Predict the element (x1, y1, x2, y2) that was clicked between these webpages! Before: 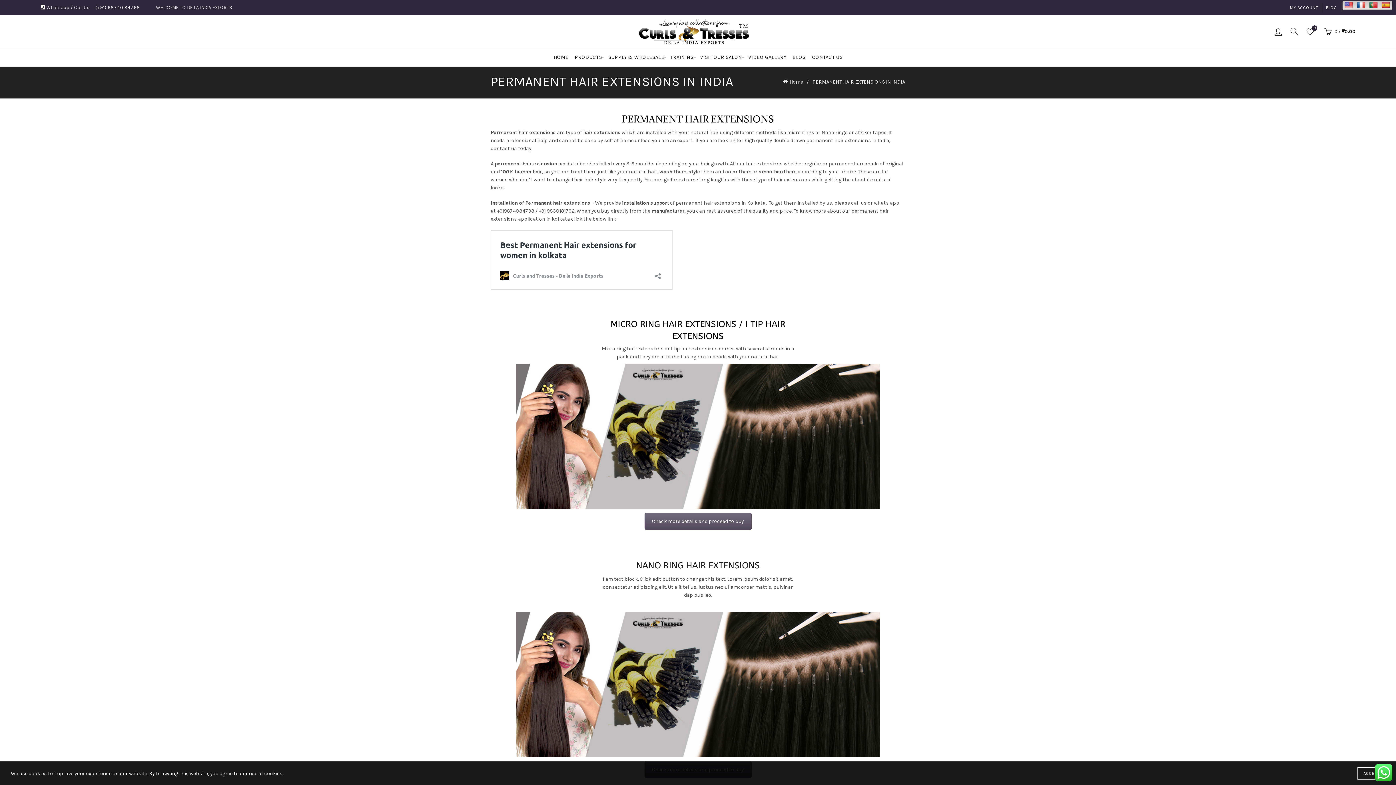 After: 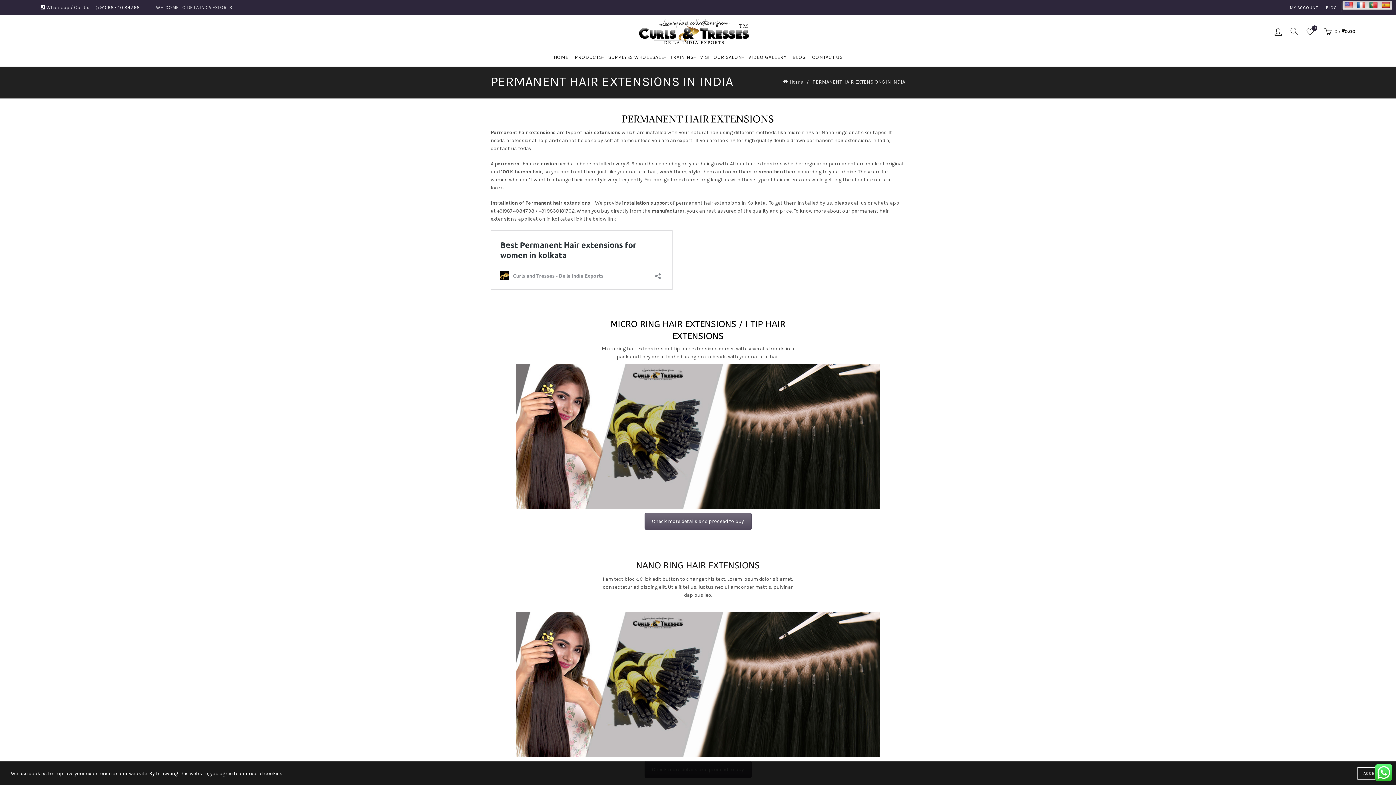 Action: bbox: (1375, 769, 1392, 775)